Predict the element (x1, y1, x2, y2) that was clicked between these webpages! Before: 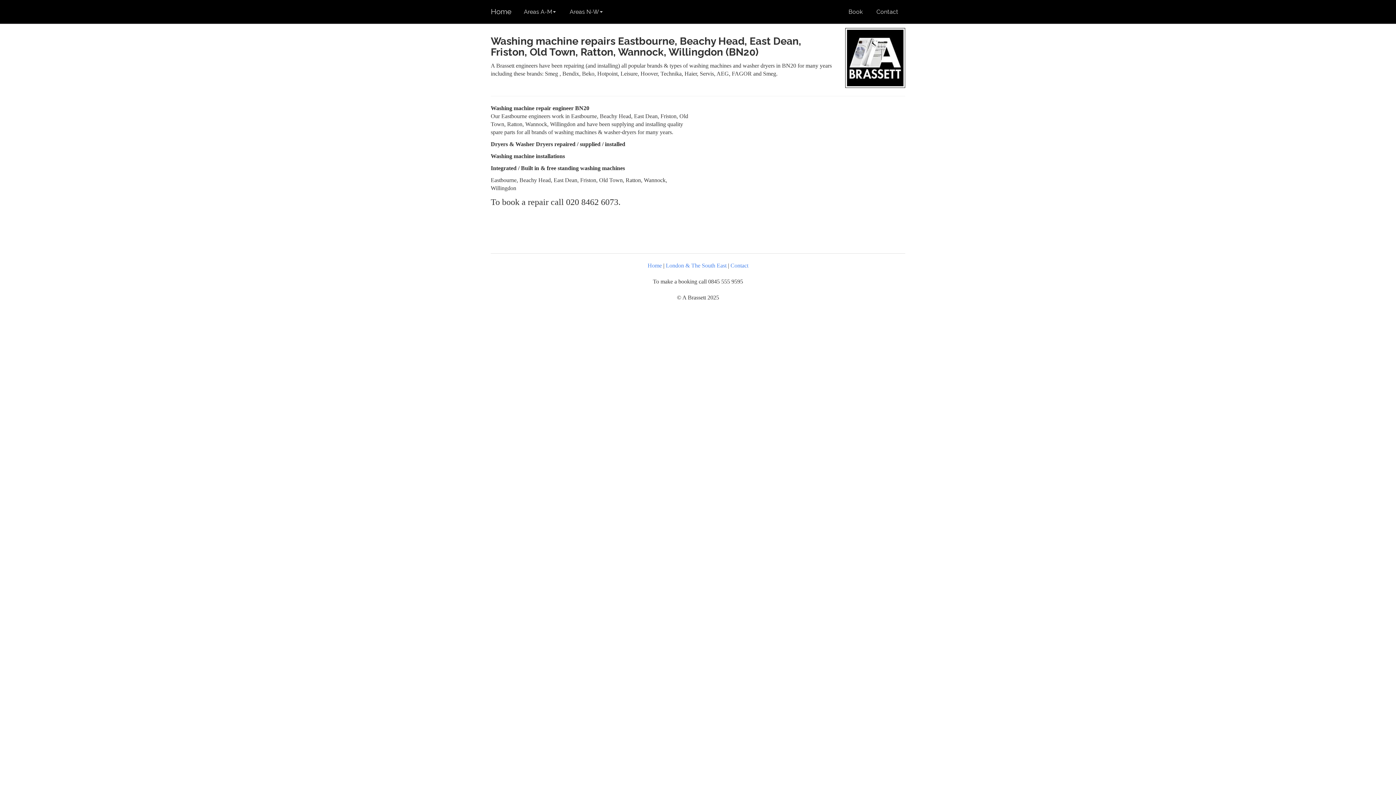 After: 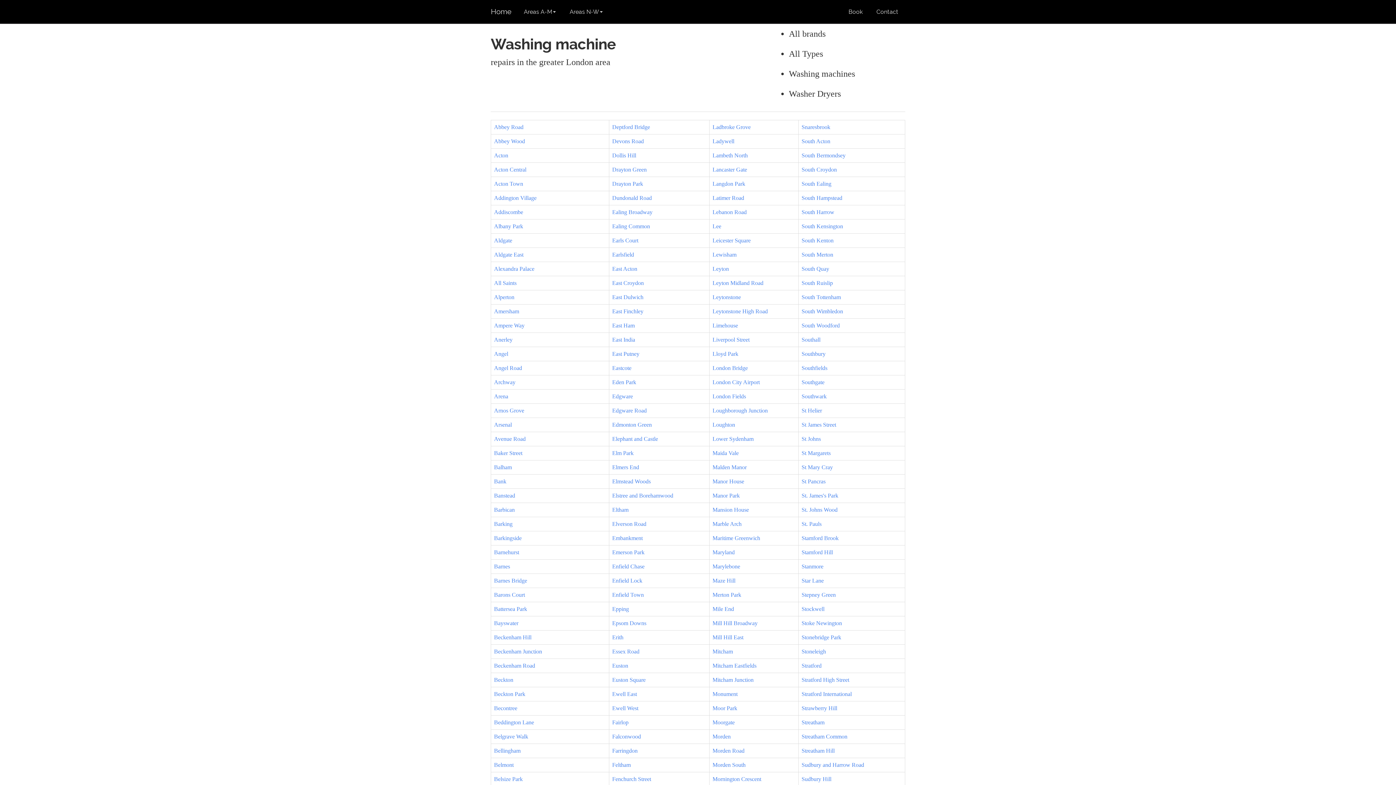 Action: label: London & The South East bbox: (666, 262, 726, 268)